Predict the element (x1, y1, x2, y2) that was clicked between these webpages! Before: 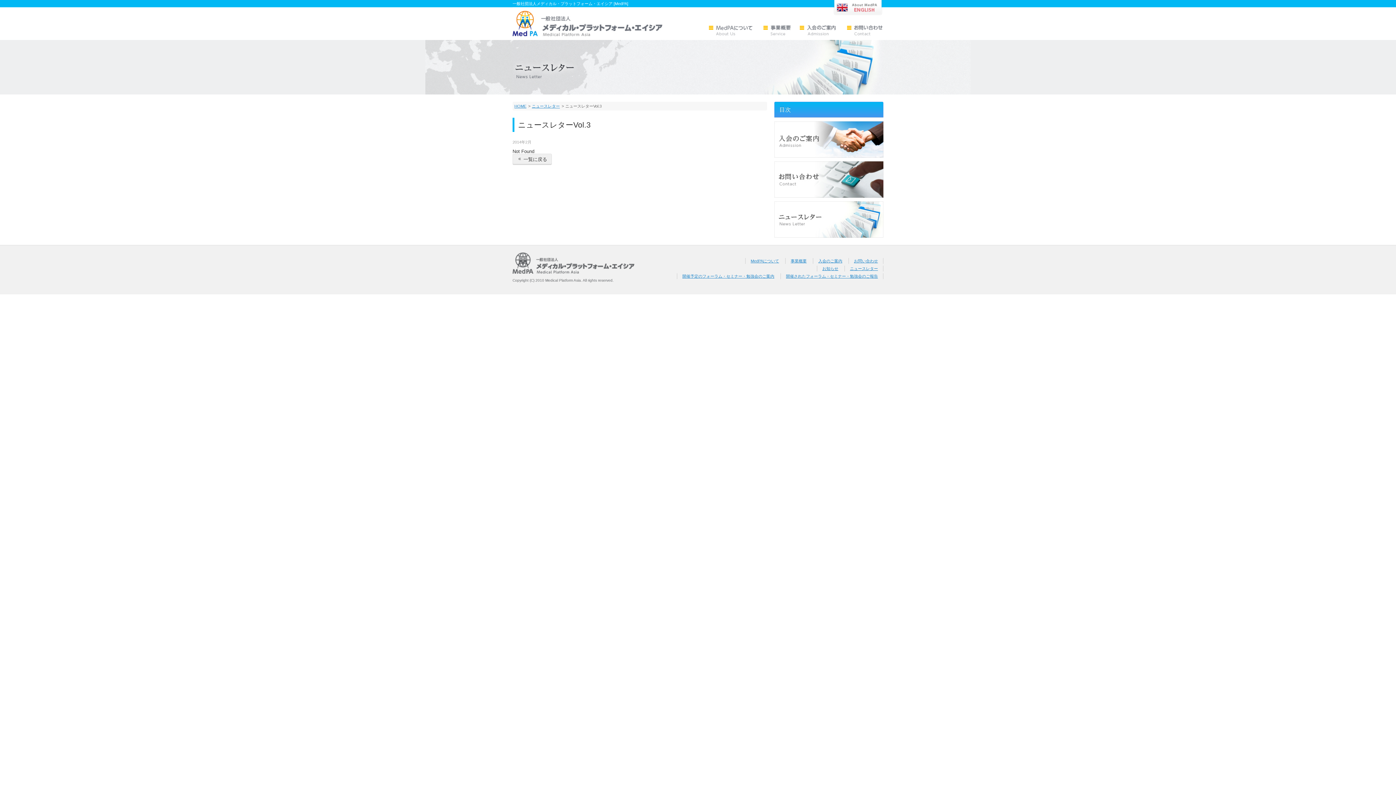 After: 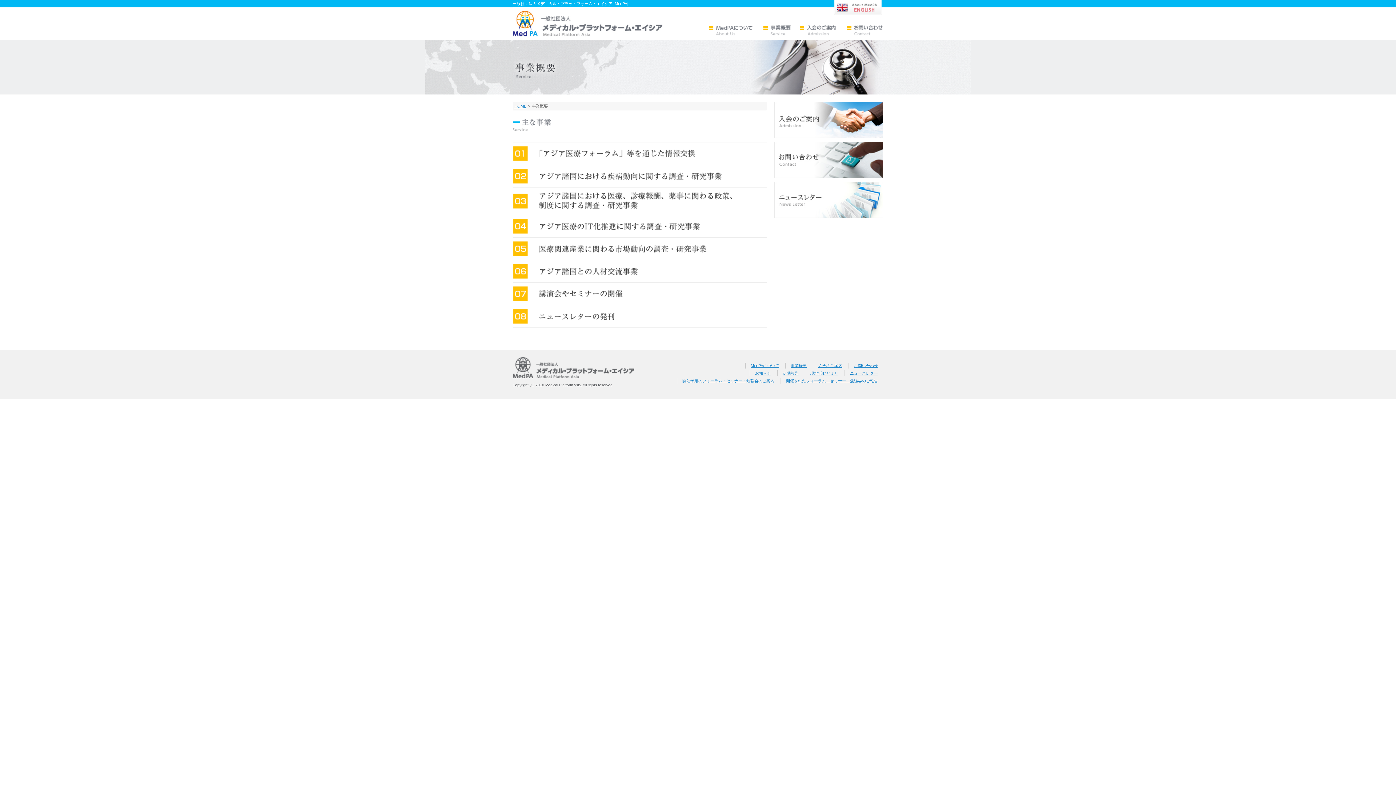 Action: label: 事業概要 bbox: (790, 258, 806, 263)